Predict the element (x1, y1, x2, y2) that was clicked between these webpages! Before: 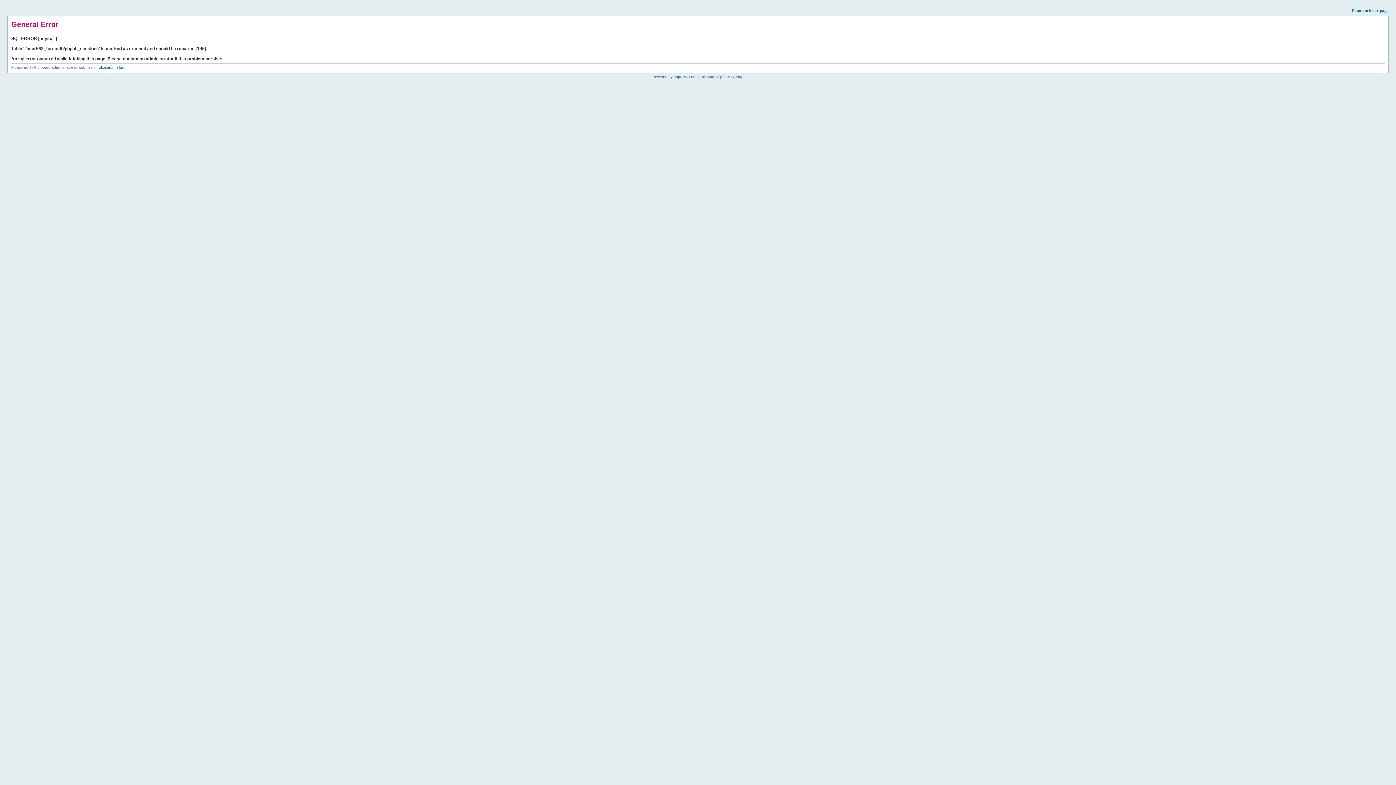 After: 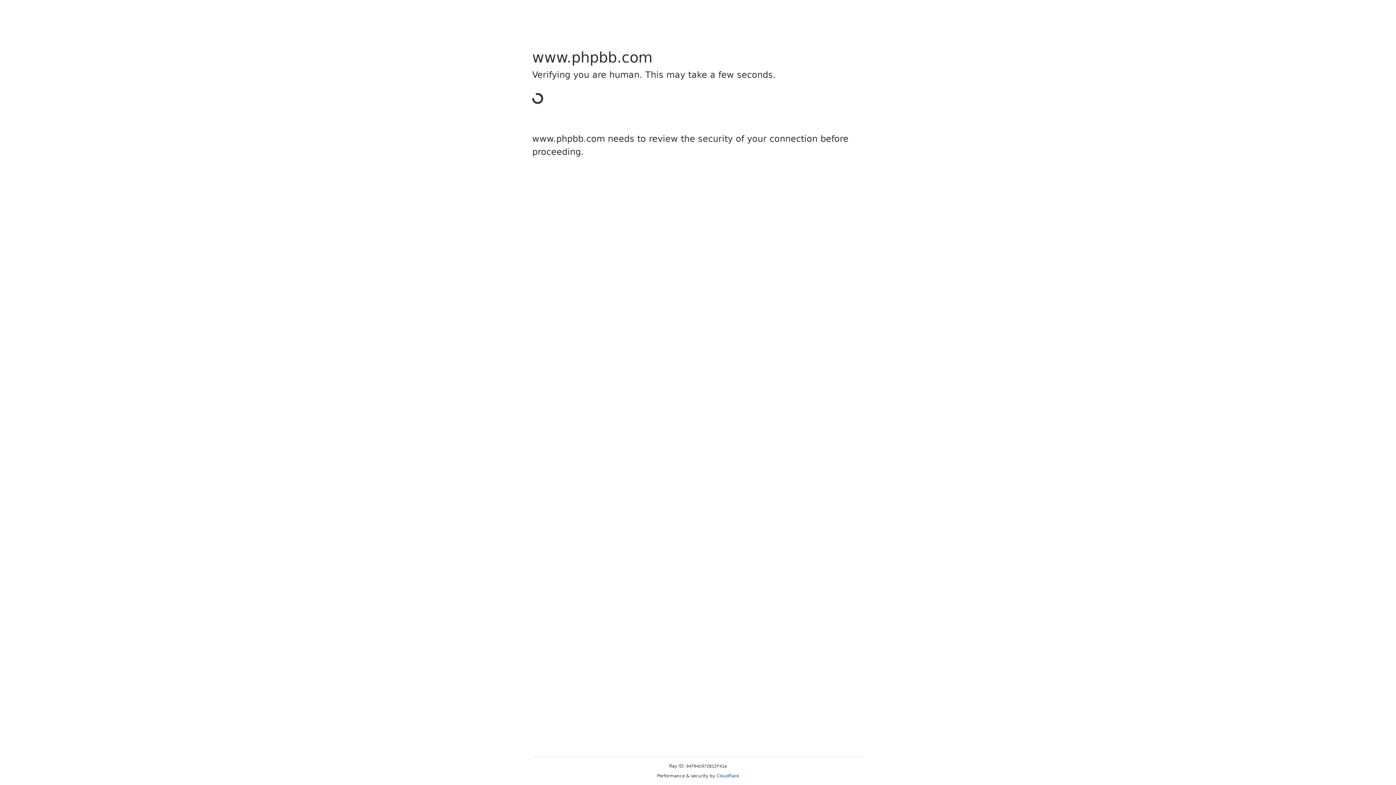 Action: label: phpBB bbox: (673, 74, 685, 78)